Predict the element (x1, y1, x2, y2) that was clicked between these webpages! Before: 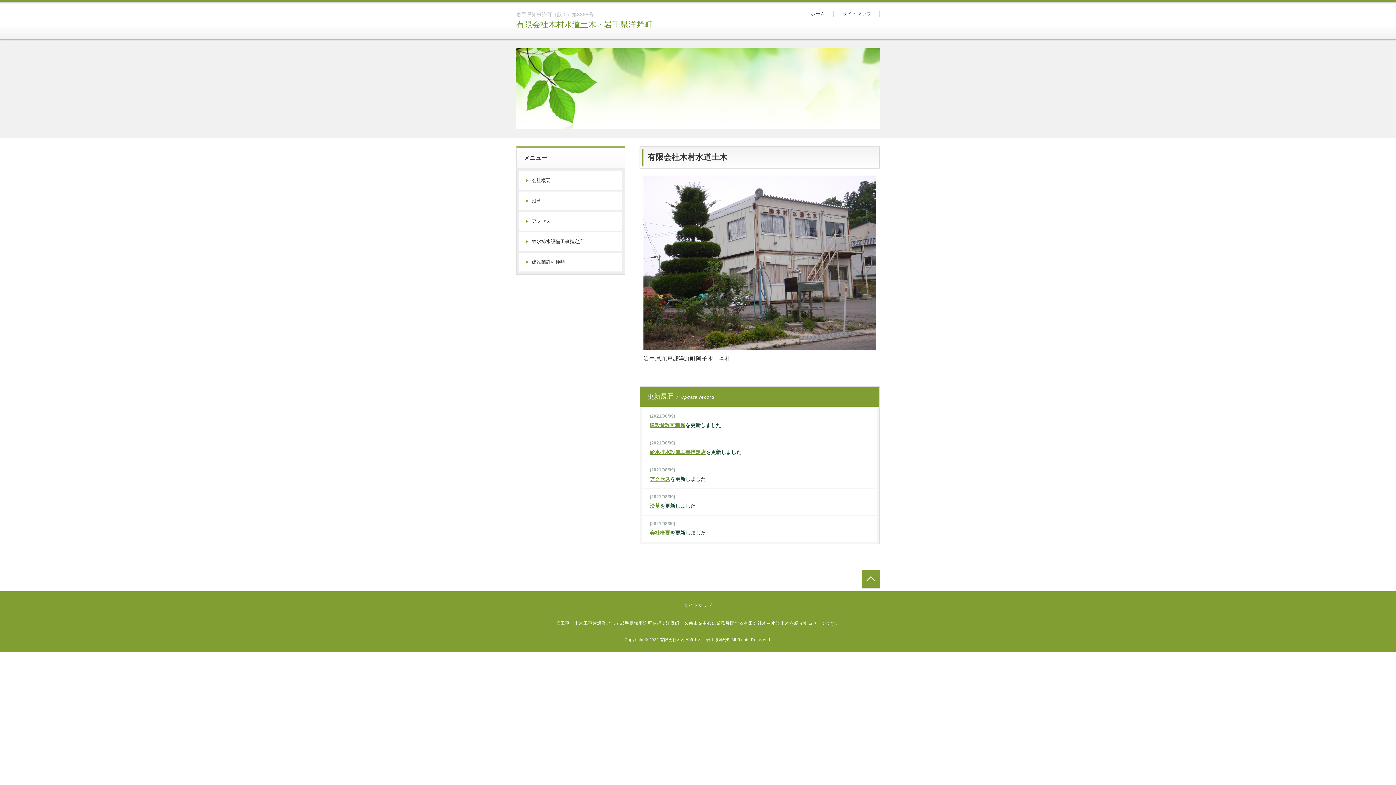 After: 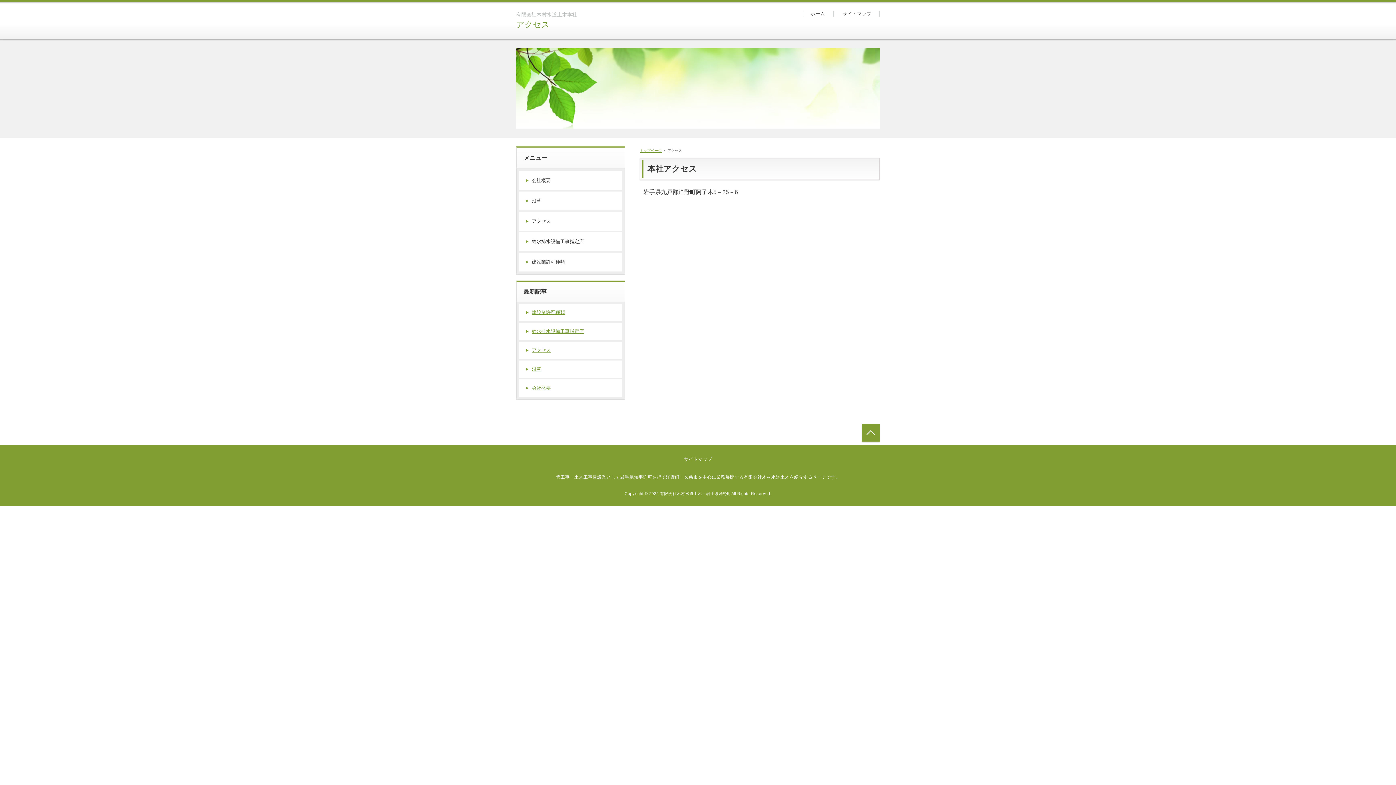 Action: bbox: (519, 212, 622, 230) label: アクセス